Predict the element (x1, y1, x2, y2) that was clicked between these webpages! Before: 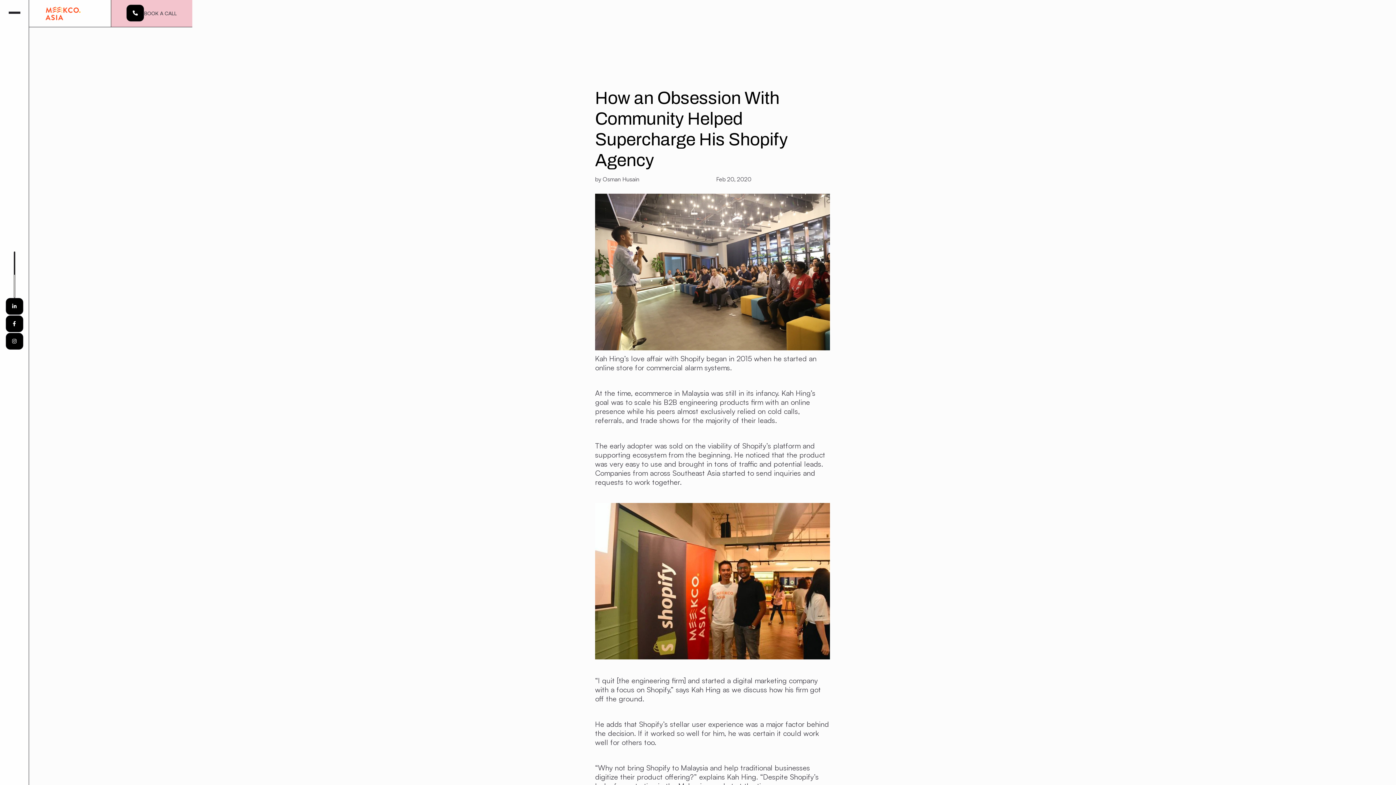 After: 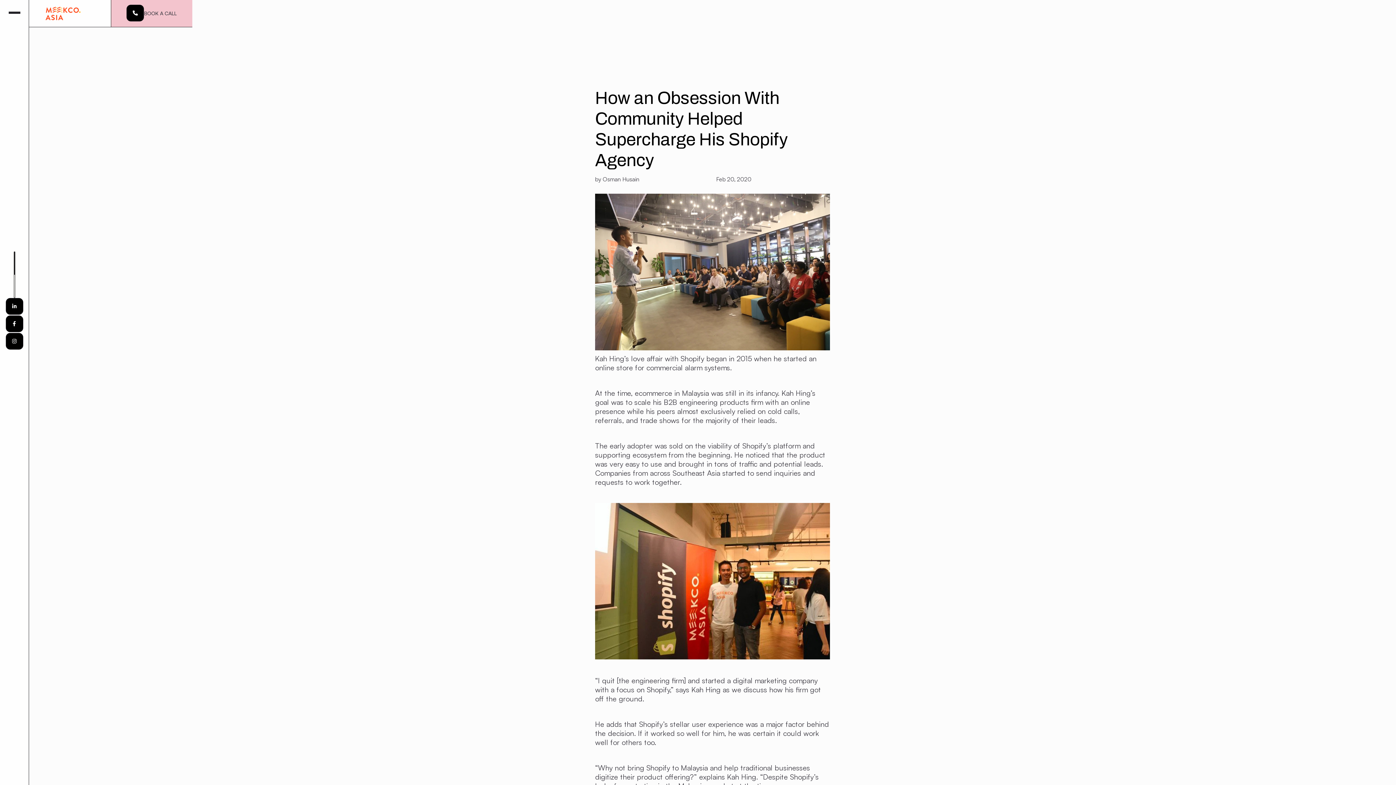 Action: label:  bbox: (126, 4, 144, 22)